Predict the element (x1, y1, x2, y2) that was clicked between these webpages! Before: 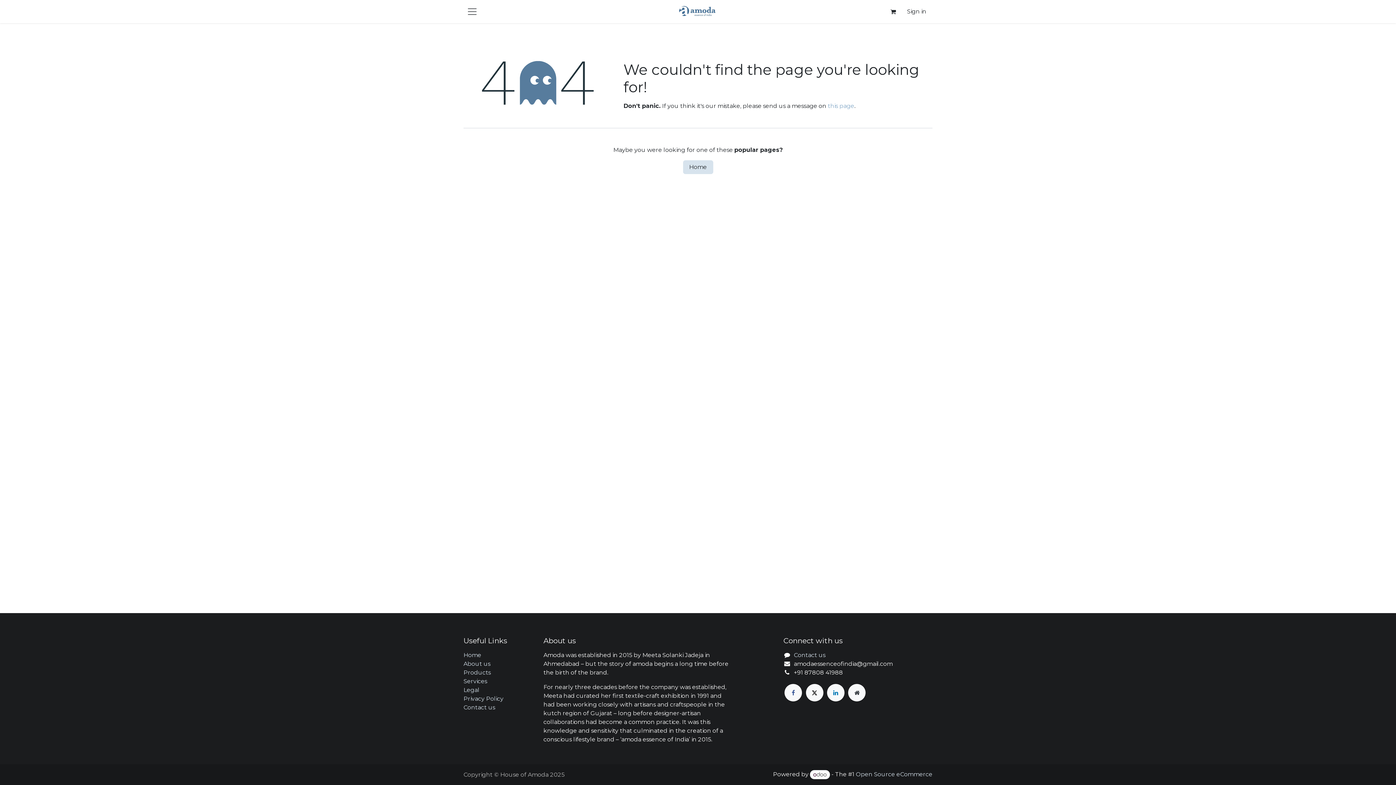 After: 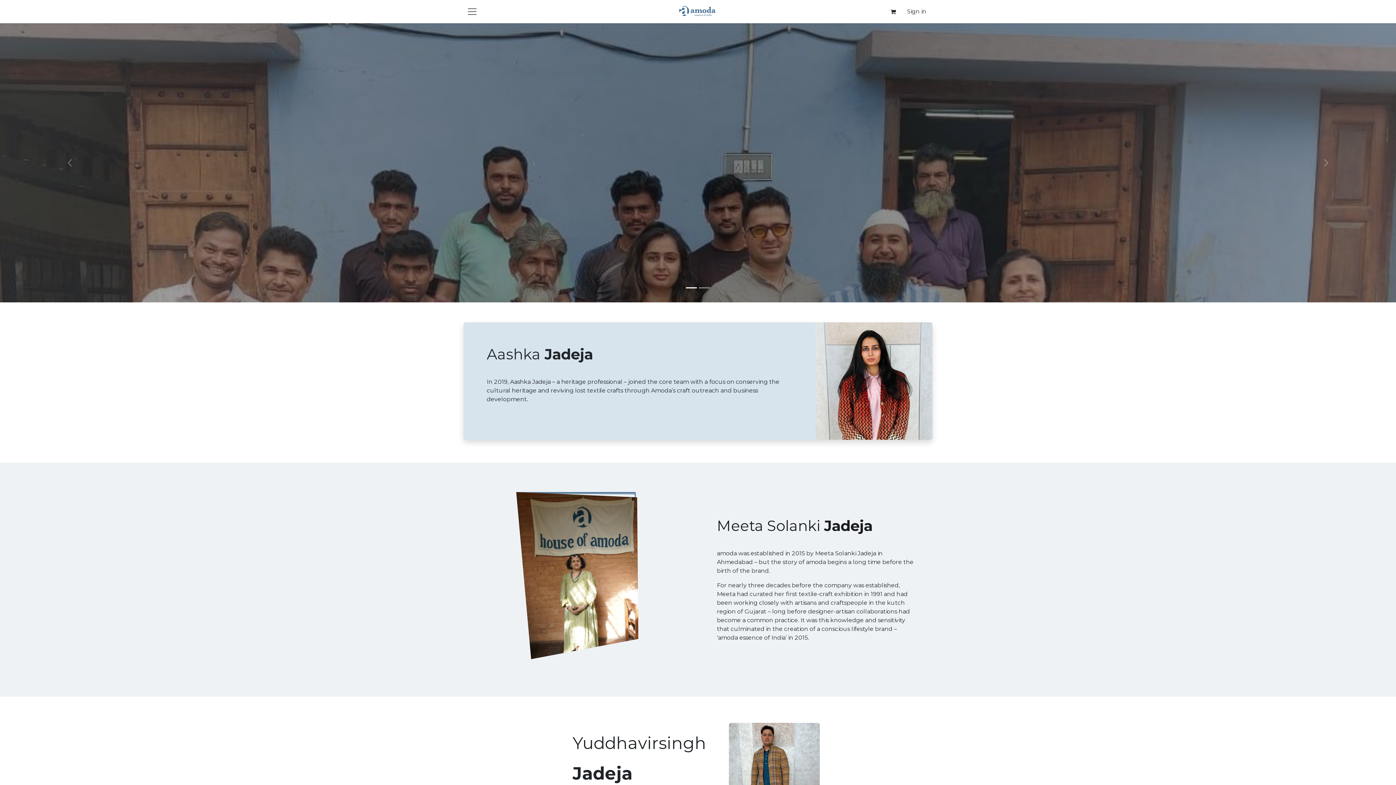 Action: bbox: (677, 4, 718, 18)